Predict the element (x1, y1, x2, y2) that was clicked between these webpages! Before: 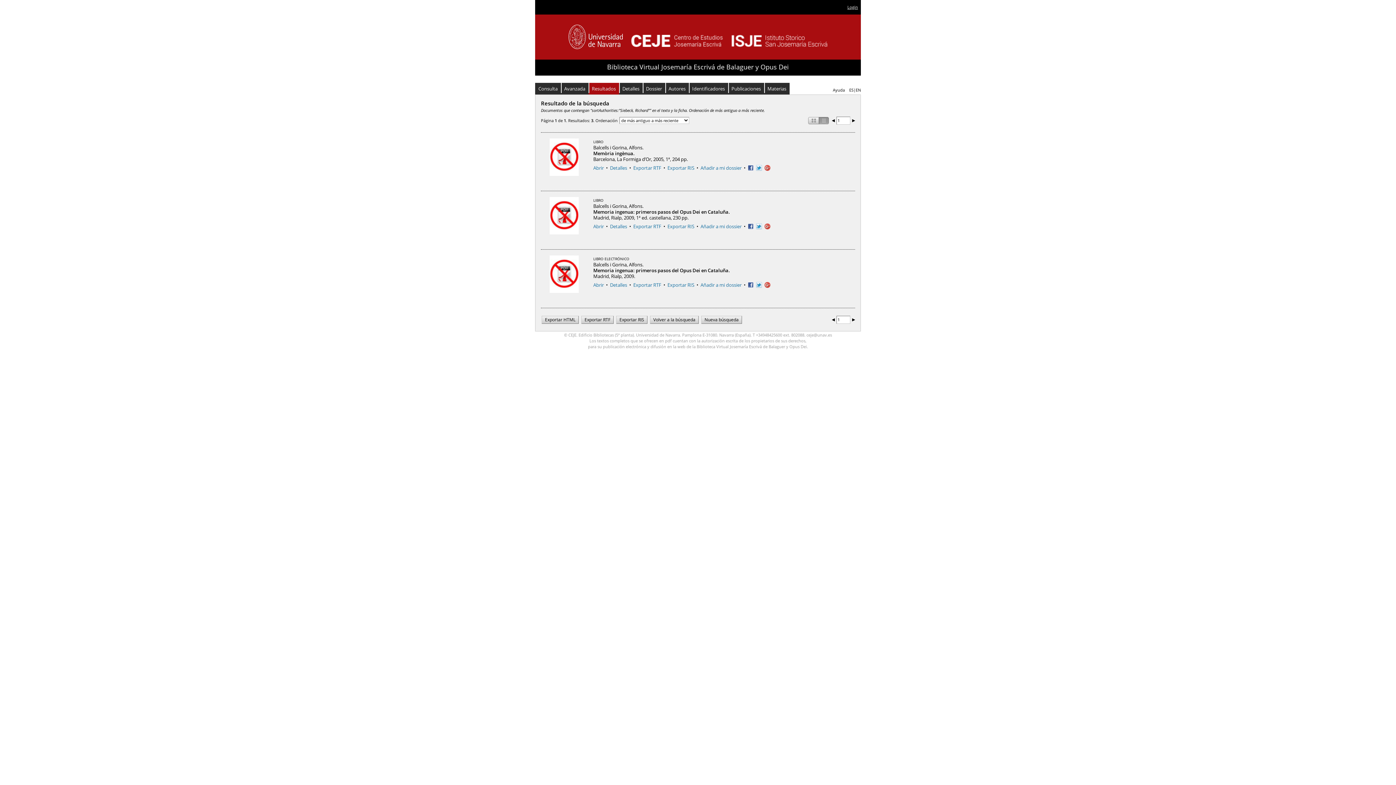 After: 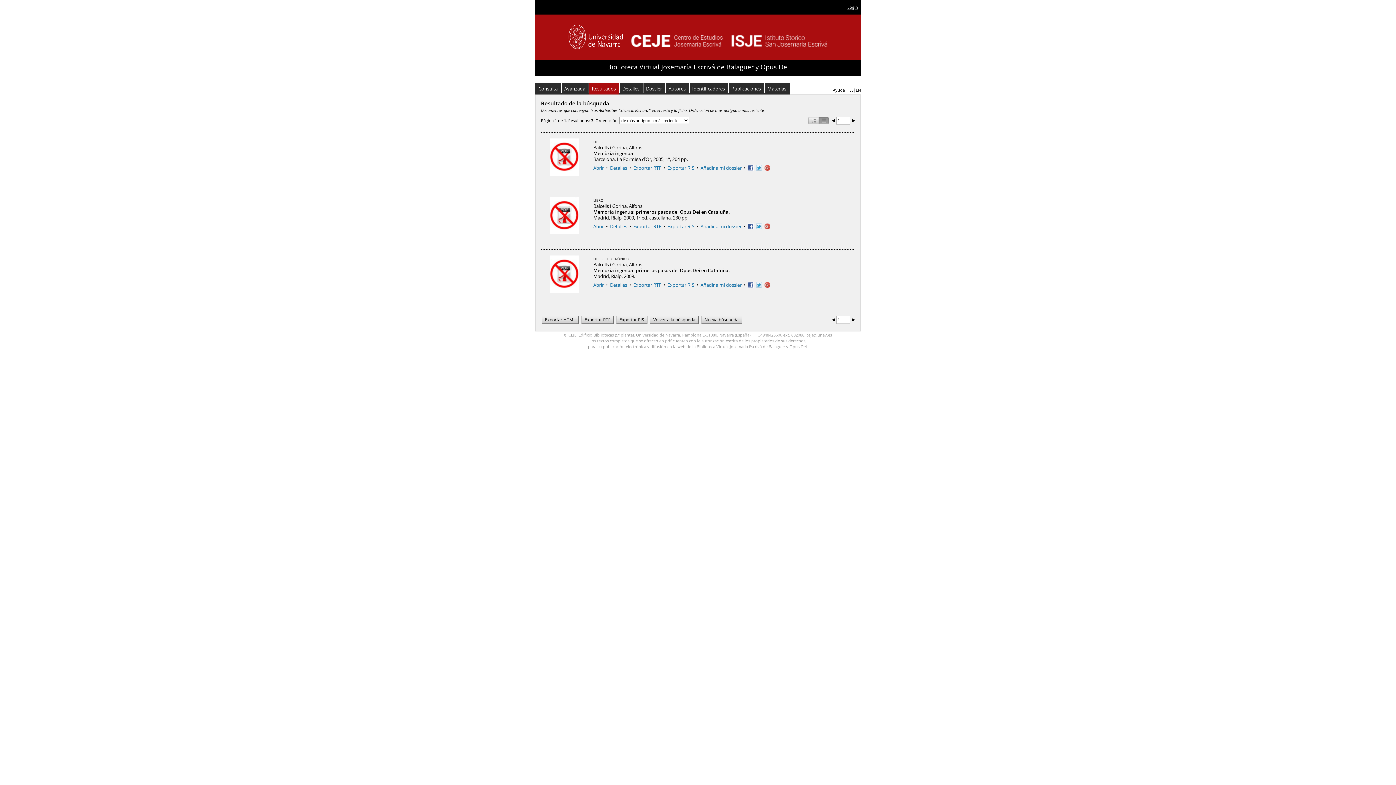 Action: label: Exportar RTF bbox: (633, 223, 661, 229)